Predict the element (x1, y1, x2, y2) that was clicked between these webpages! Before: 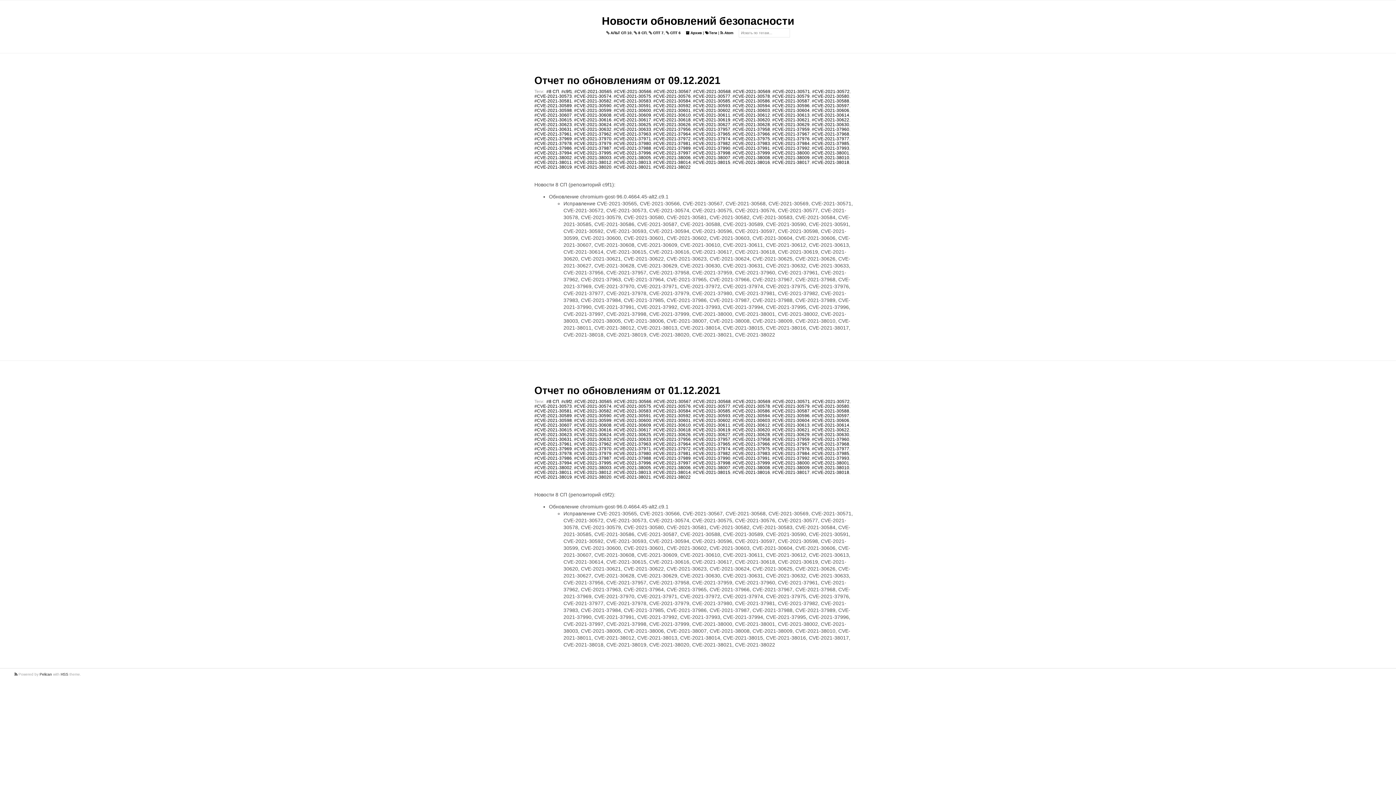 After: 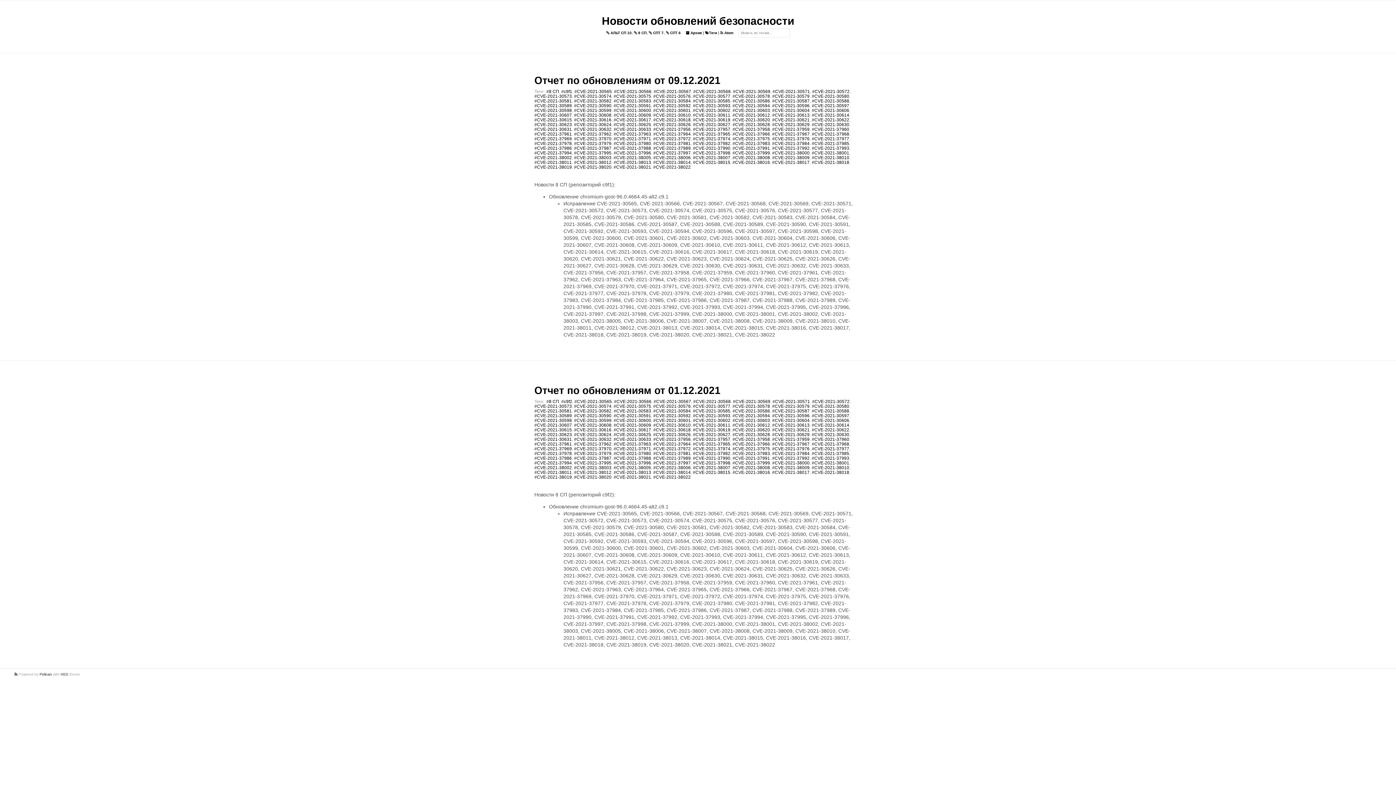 Action: bbox: (772, 460, 809, 465) label: #CVE-2021-38000